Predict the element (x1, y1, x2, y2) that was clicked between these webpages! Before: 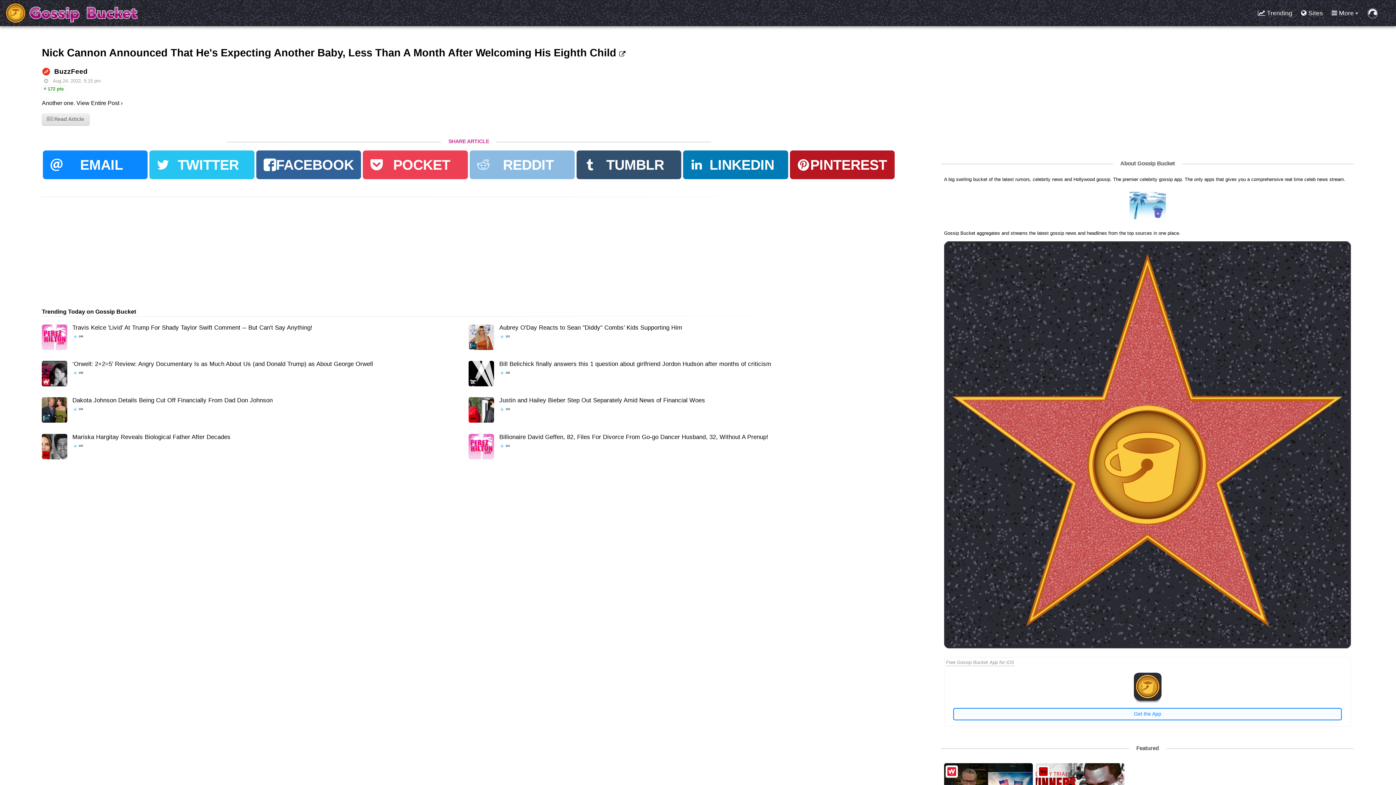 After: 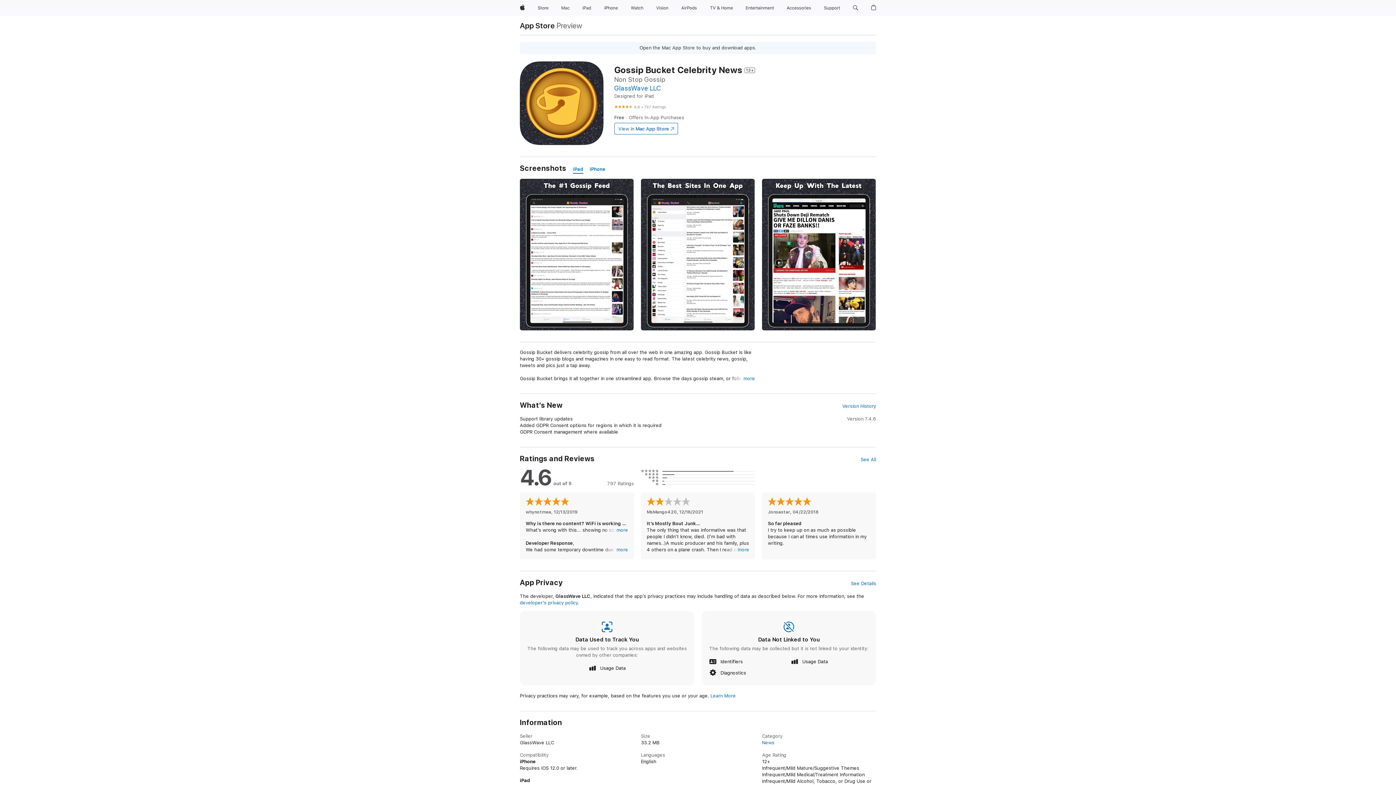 Action: label: Get the App bbox: (1134, 711, 1161, 717)